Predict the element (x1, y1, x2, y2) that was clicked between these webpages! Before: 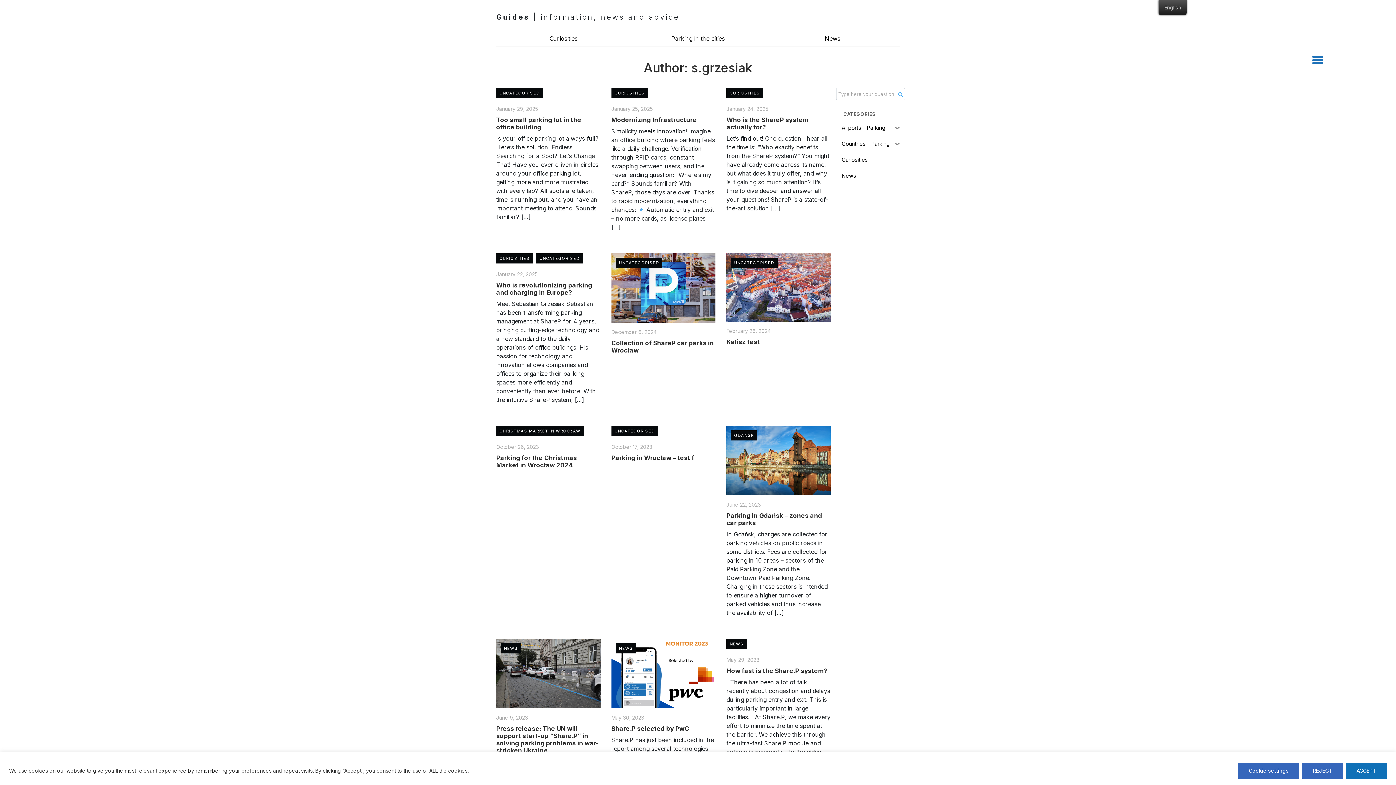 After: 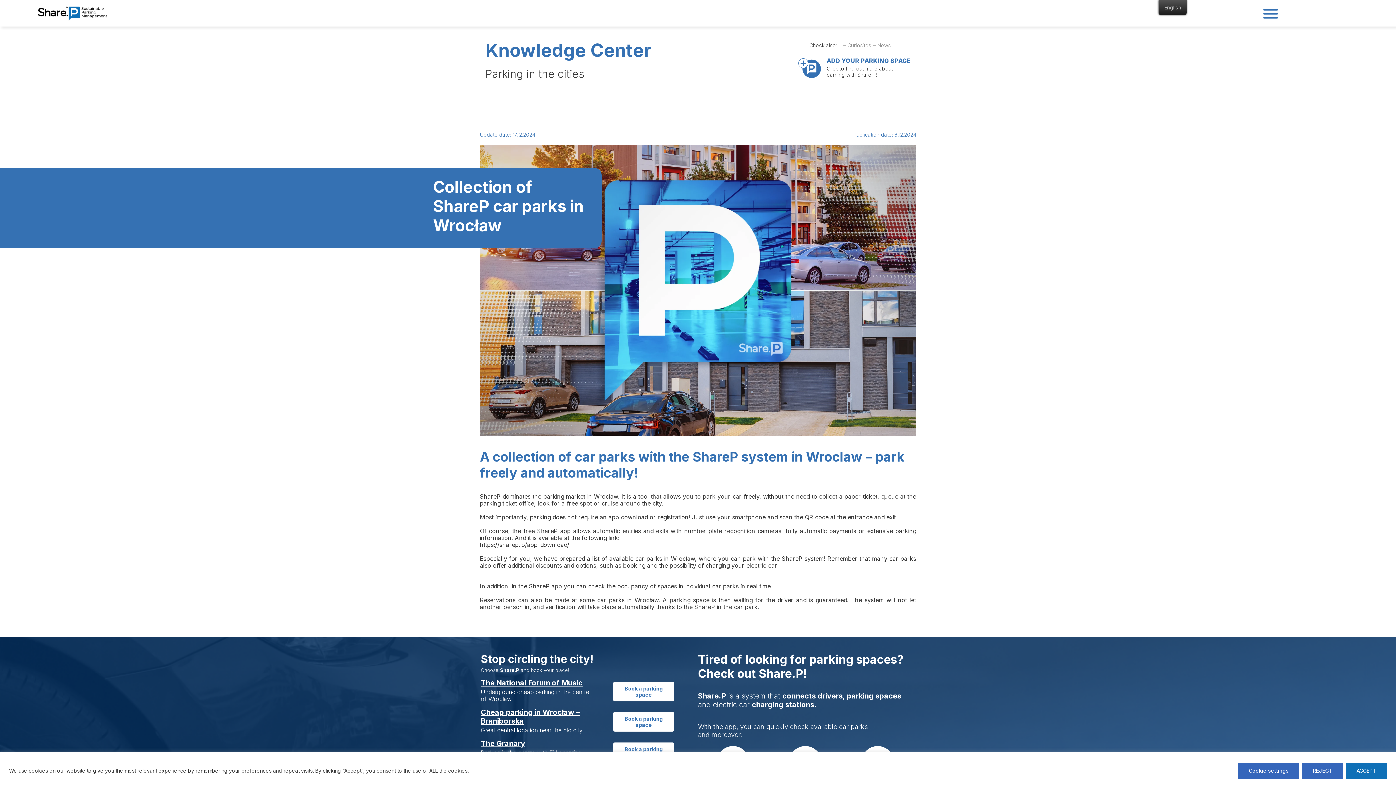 Action: label: Collection of ShareP car parks in Wrocław bbox: (611, 339, 714, 354)